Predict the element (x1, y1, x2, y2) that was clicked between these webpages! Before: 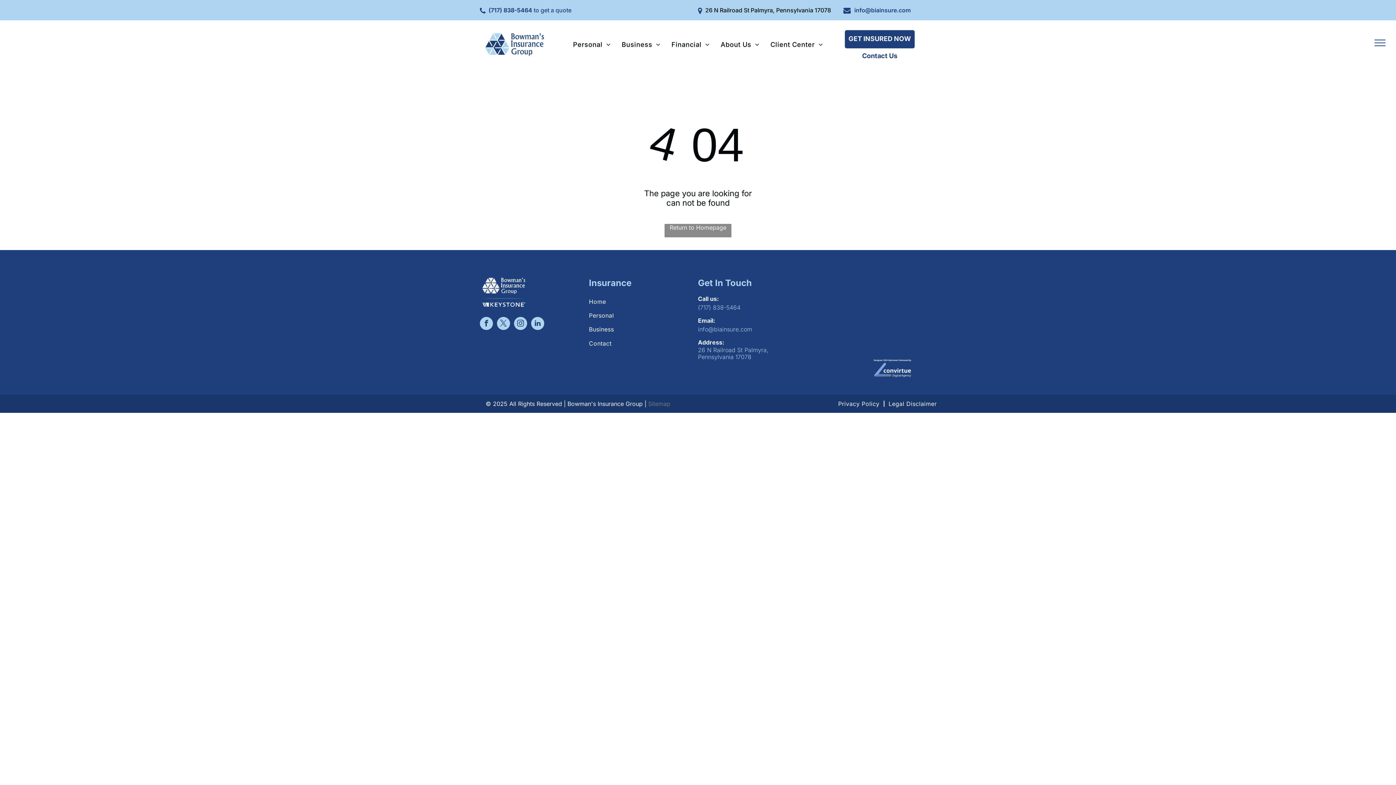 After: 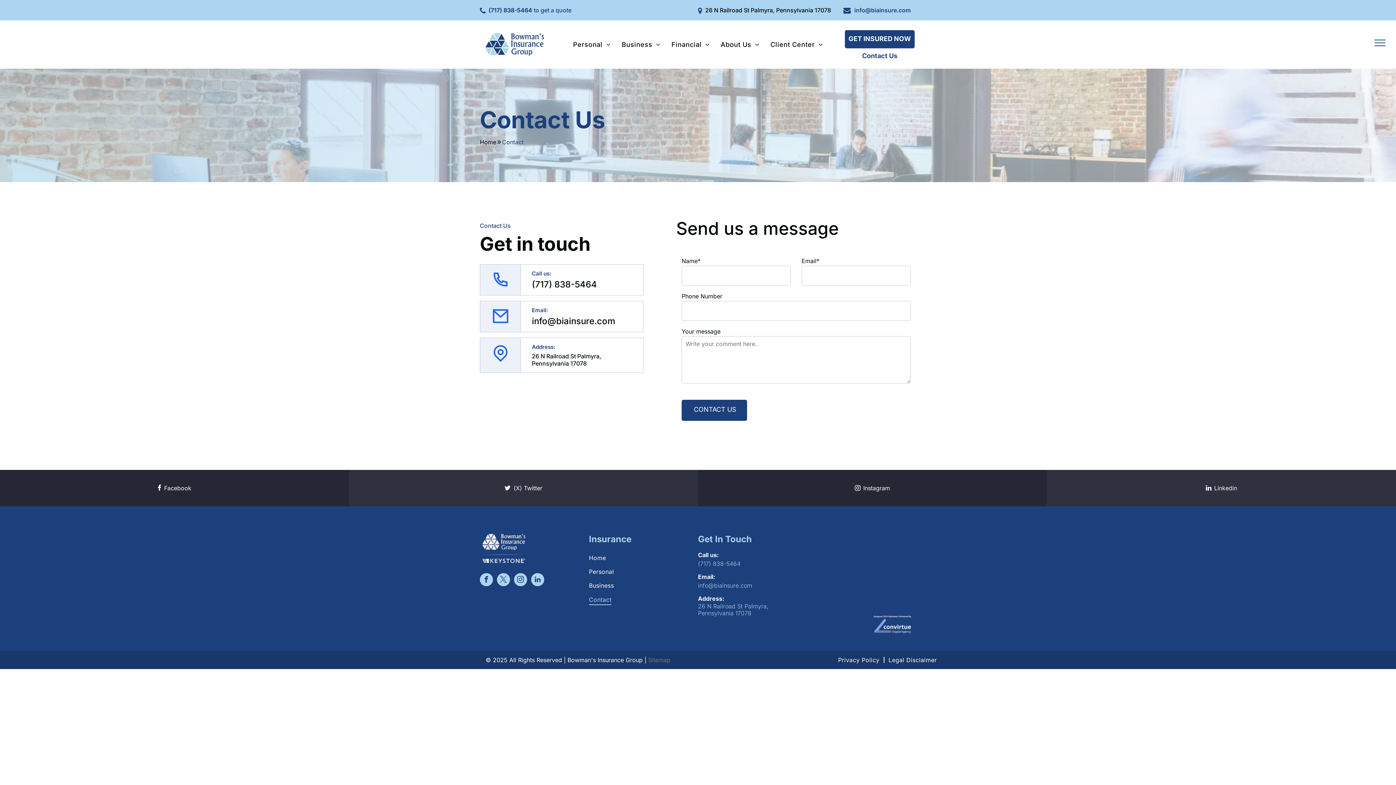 Action: label: Contact Us bbox: (862, 51, 897, 59)